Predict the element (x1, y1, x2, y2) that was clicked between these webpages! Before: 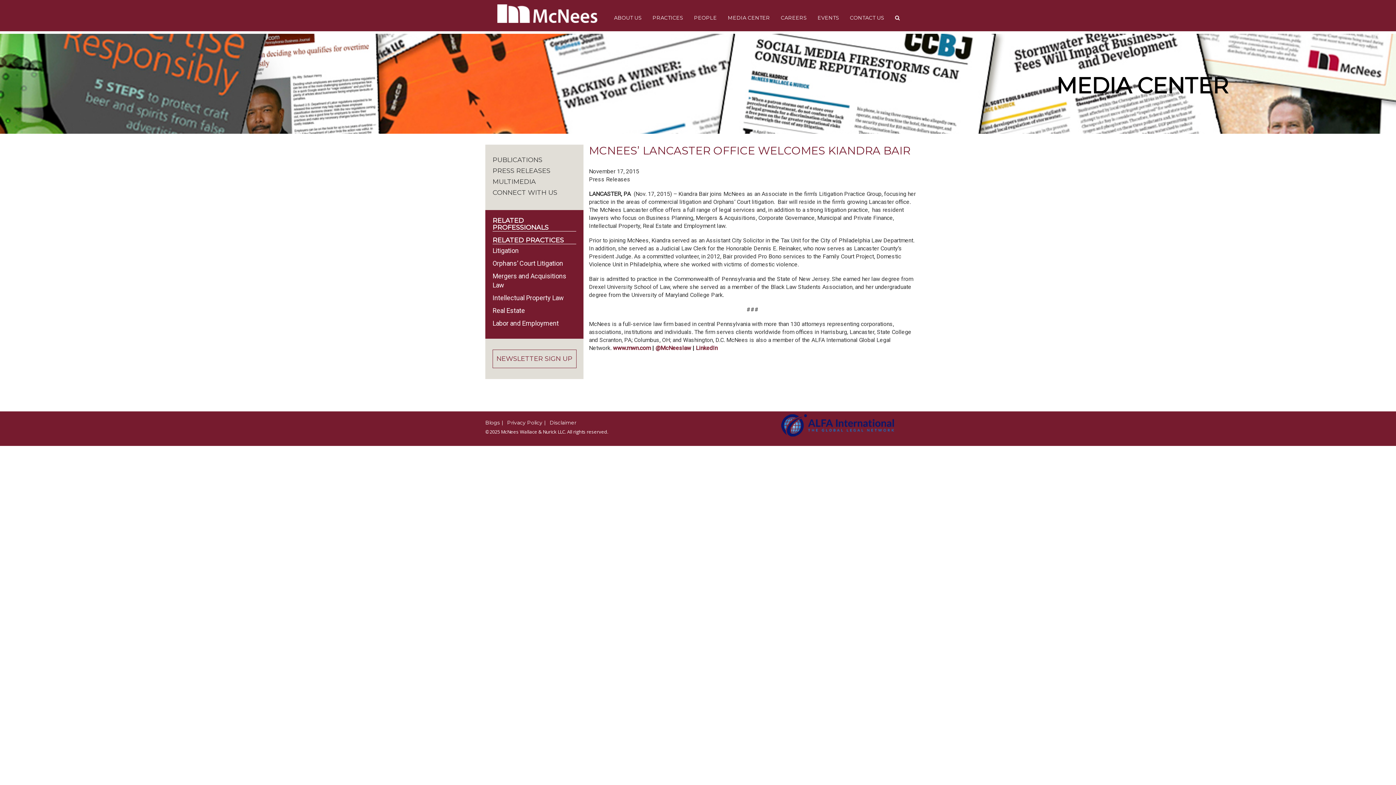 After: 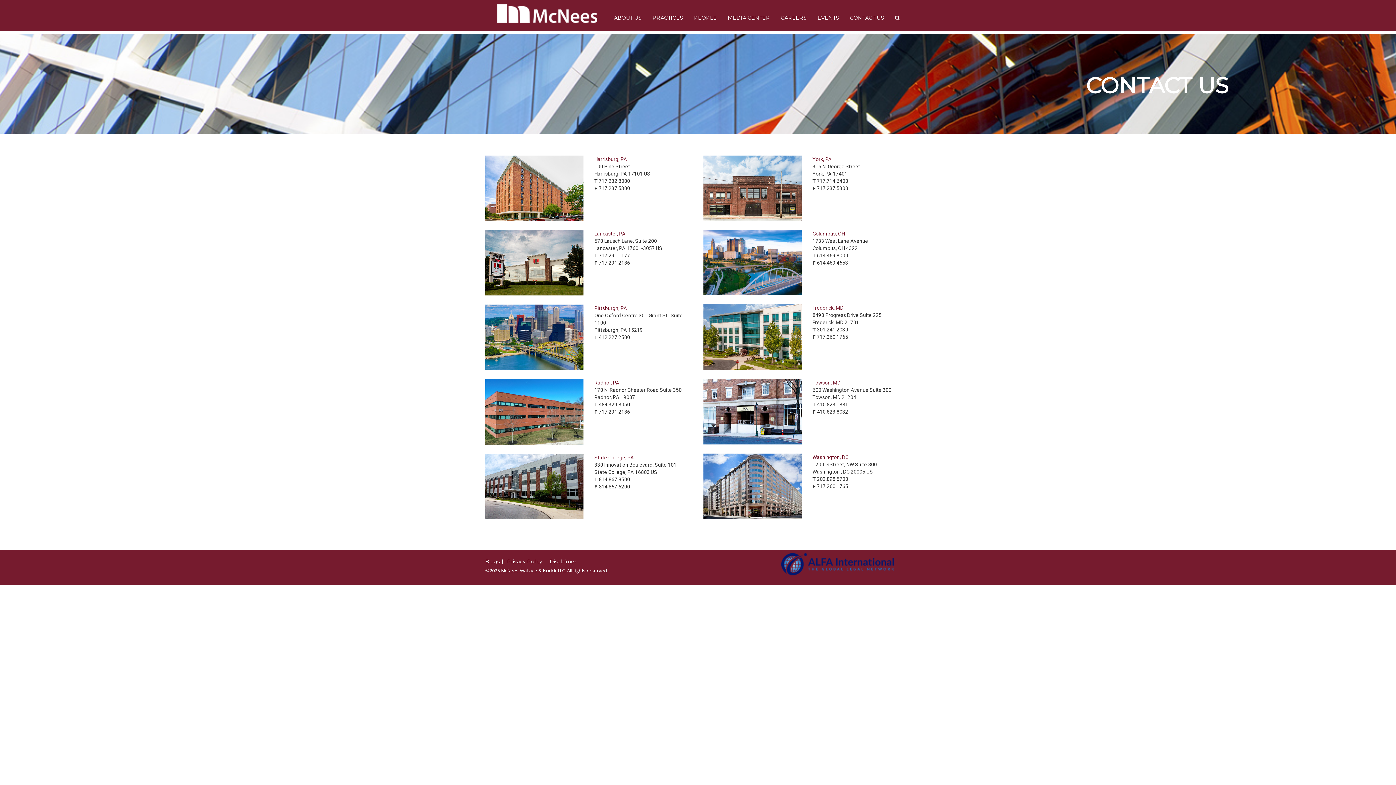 Action: label: CONTACT US bbox: (844, 8, 889, 26)